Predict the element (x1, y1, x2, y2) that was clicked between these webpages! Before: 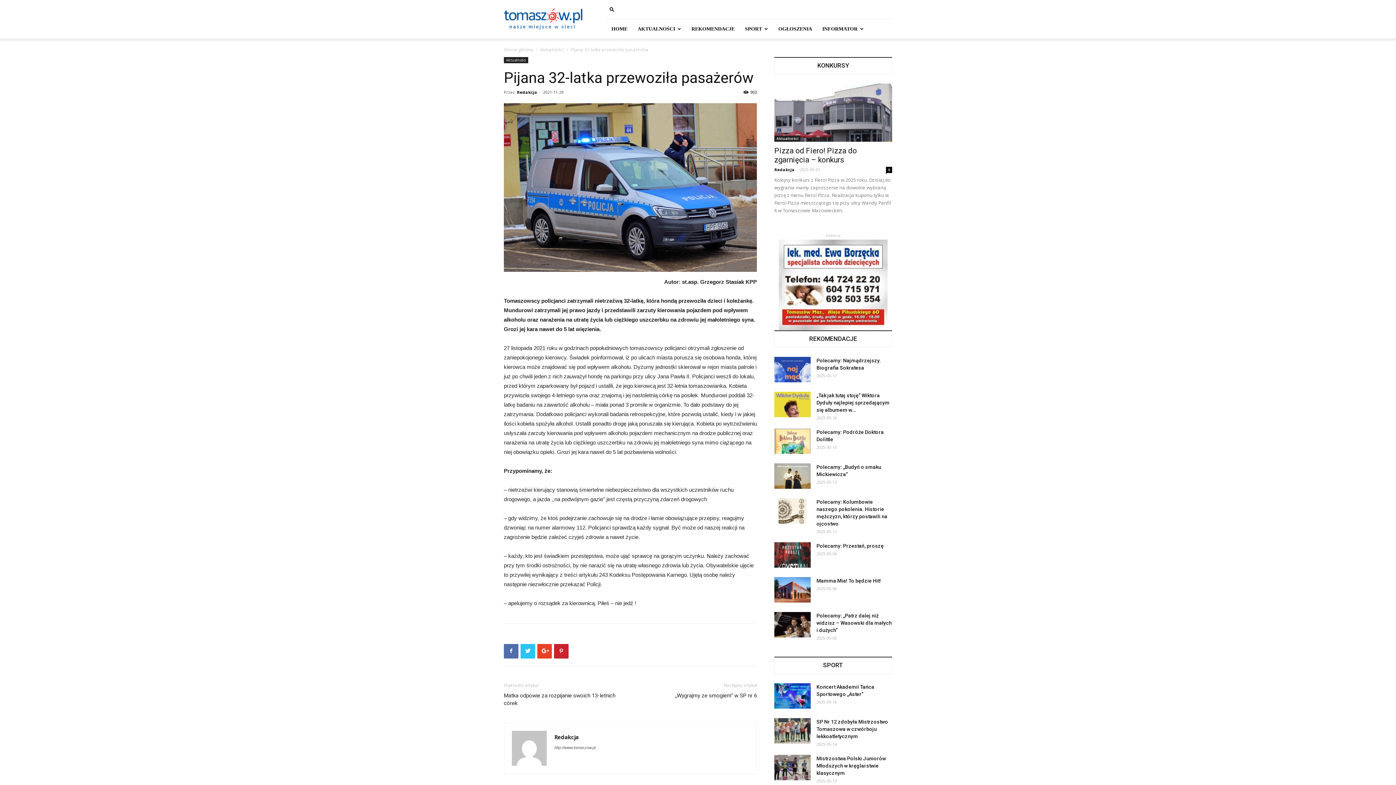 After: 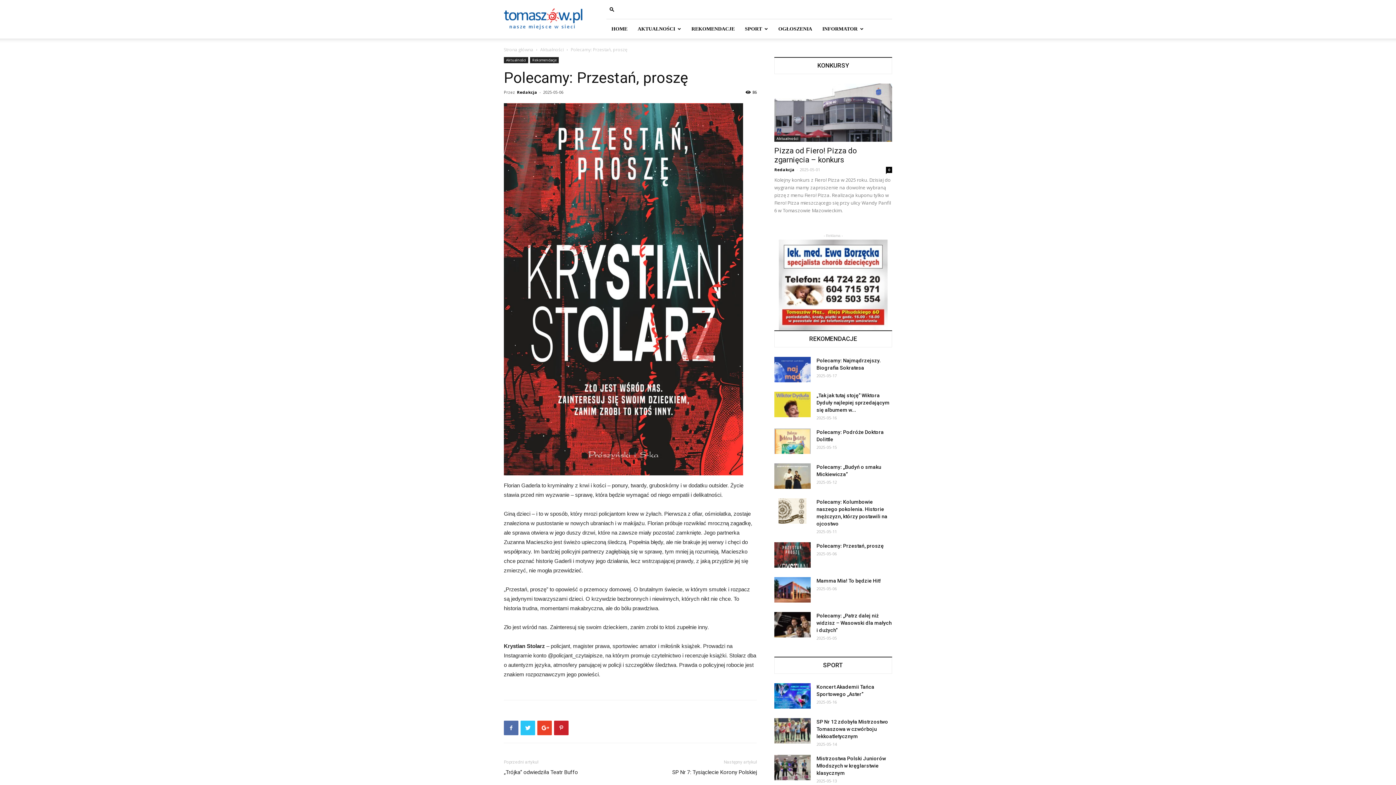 Action: bbox: (774, 542, 810, 568)